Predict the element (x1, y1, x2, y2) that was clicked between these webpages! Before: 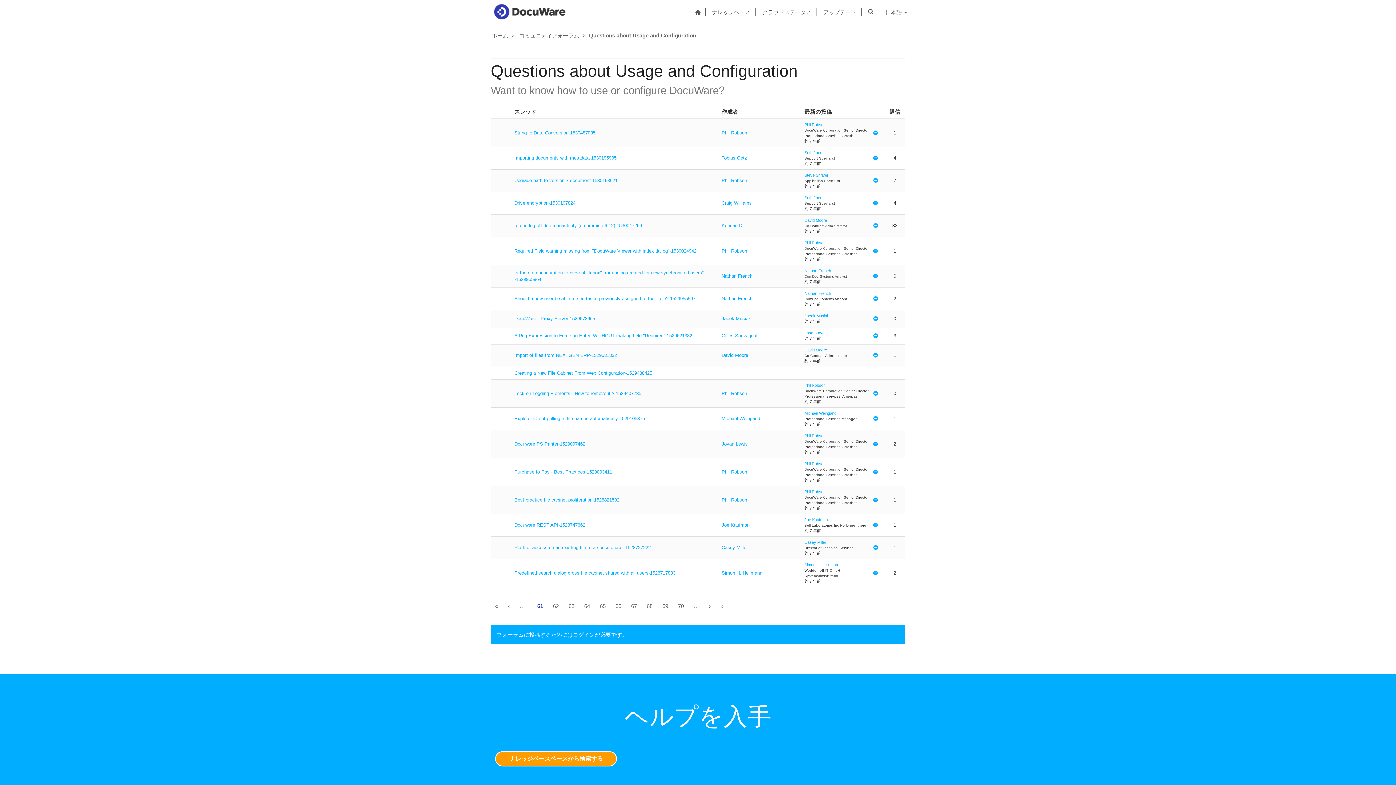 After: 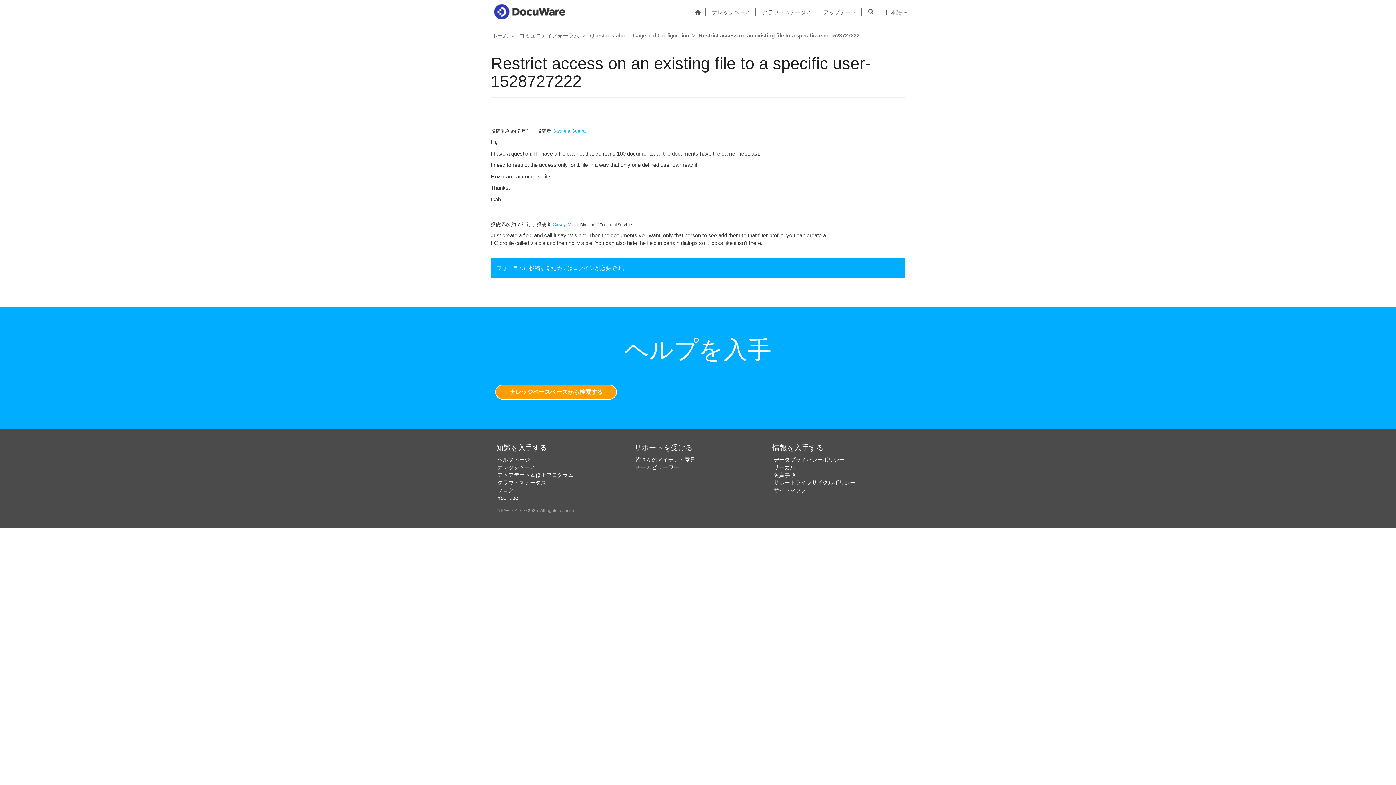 Action: label: Restrict access on an existing file to a specific user-1528727222 bbox: (514, 544, 650, 550)